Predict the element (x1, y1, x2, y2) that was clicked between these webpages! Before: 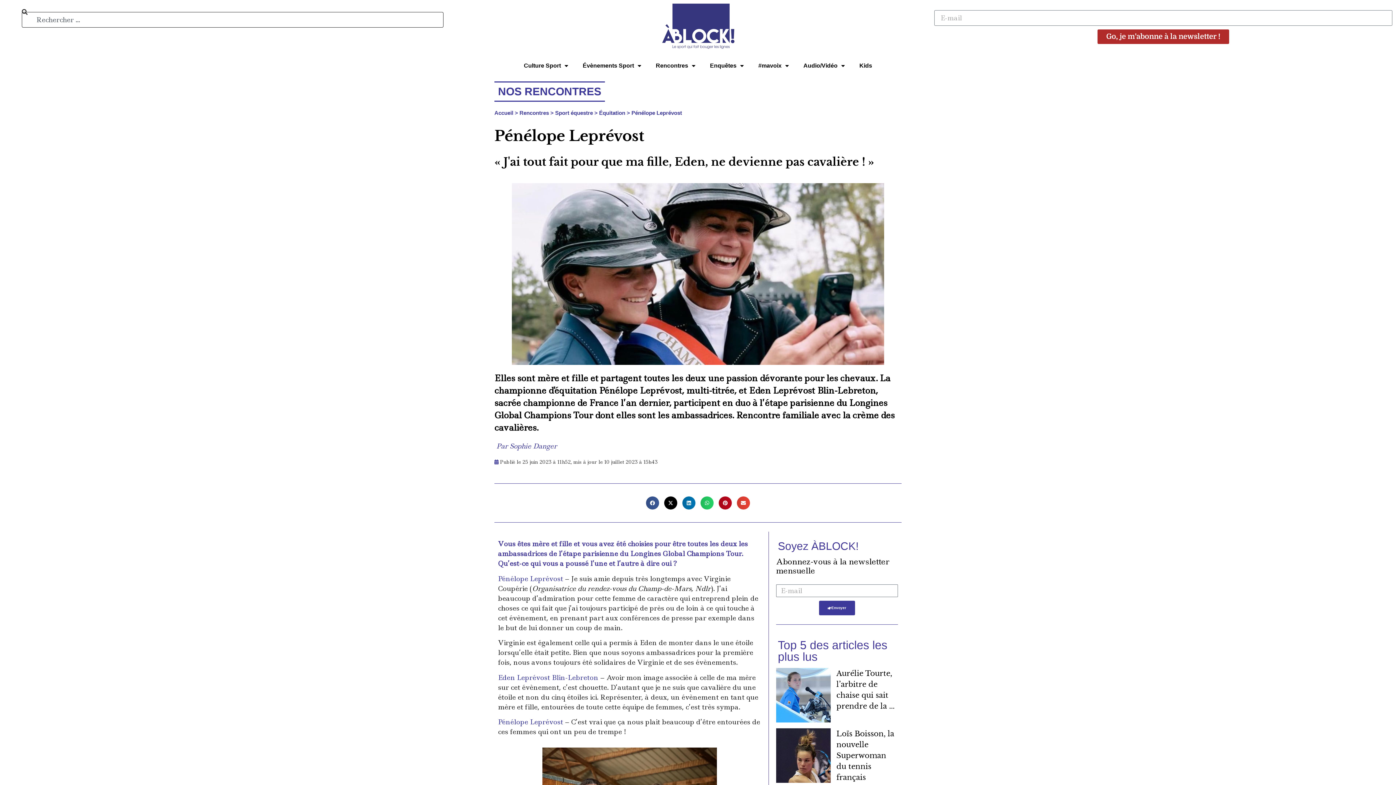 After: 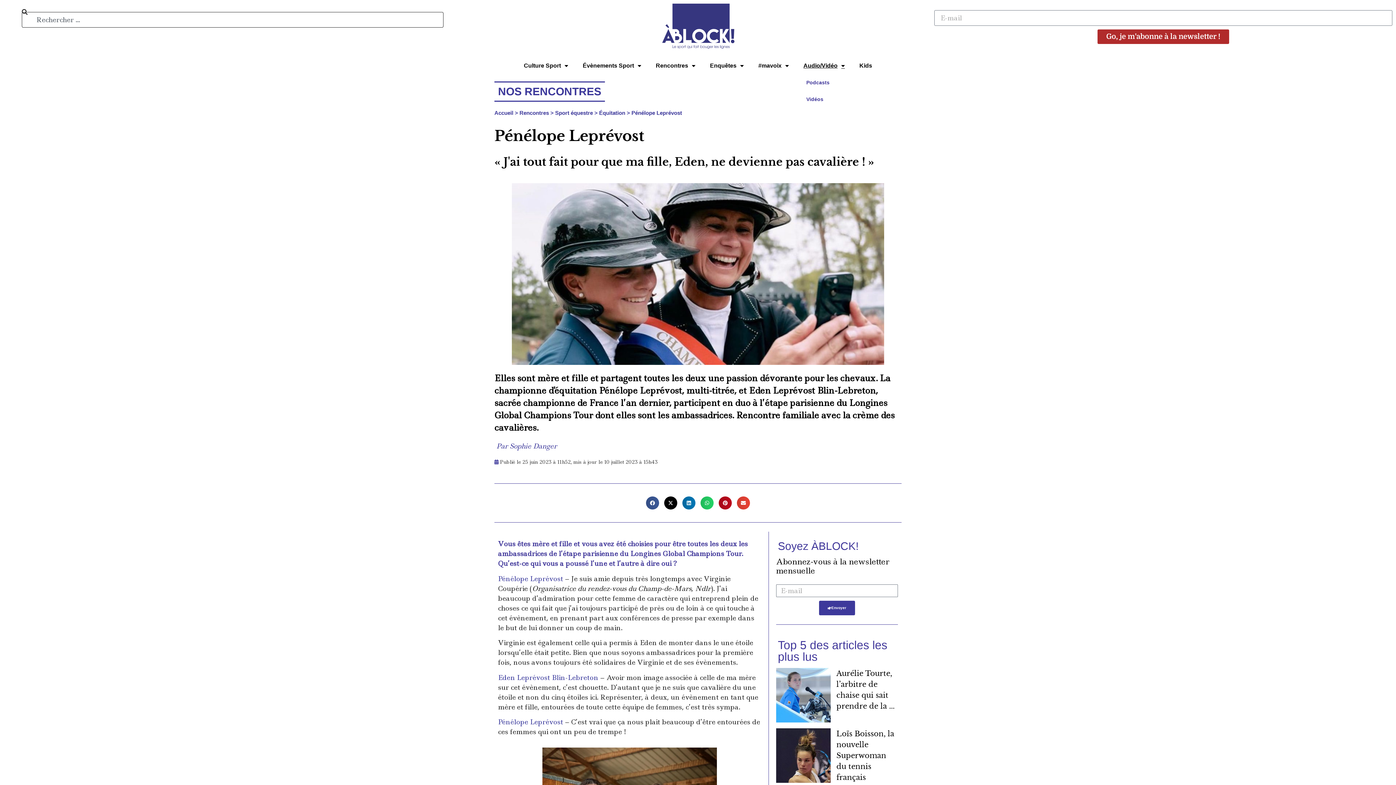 Action: label: Audio/Vidéo bbox: (796, 57, 852, 74)